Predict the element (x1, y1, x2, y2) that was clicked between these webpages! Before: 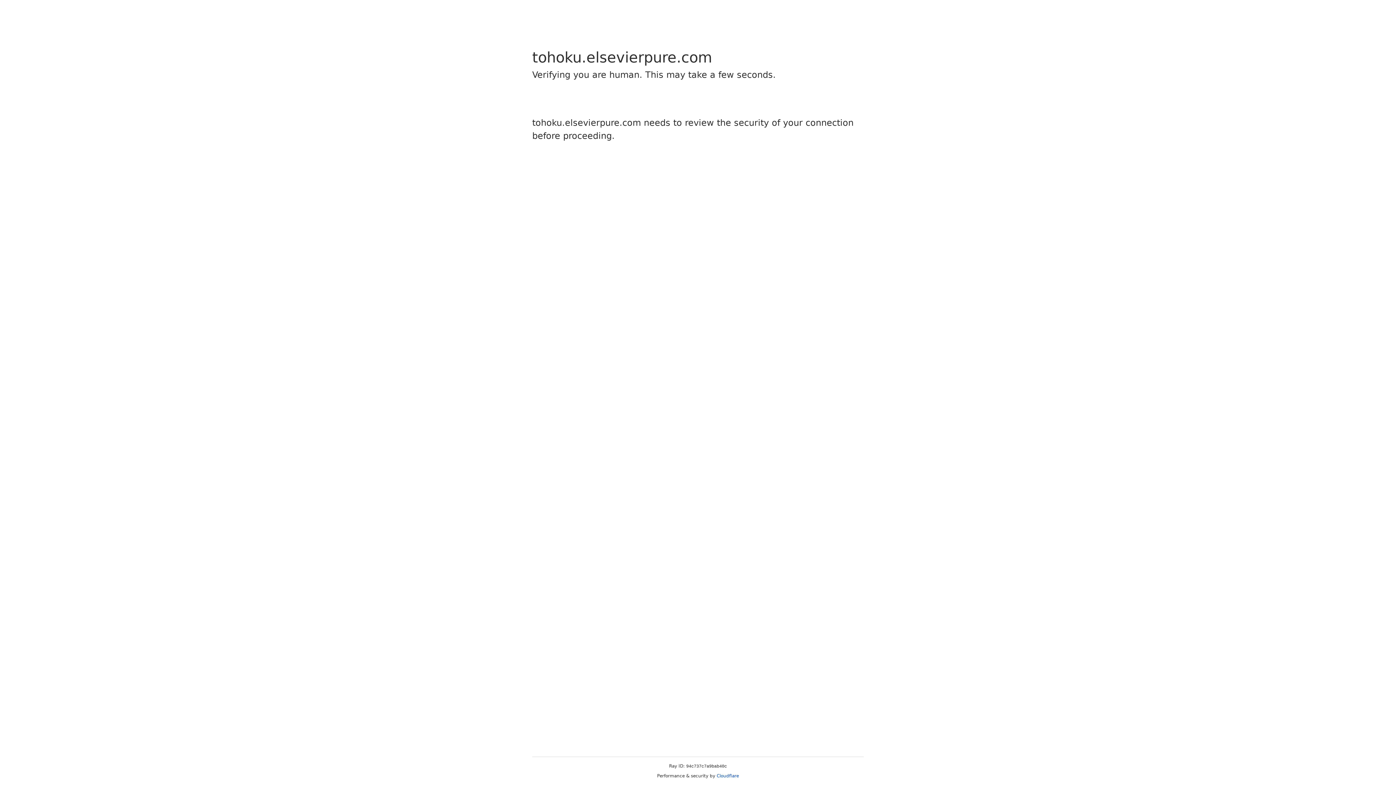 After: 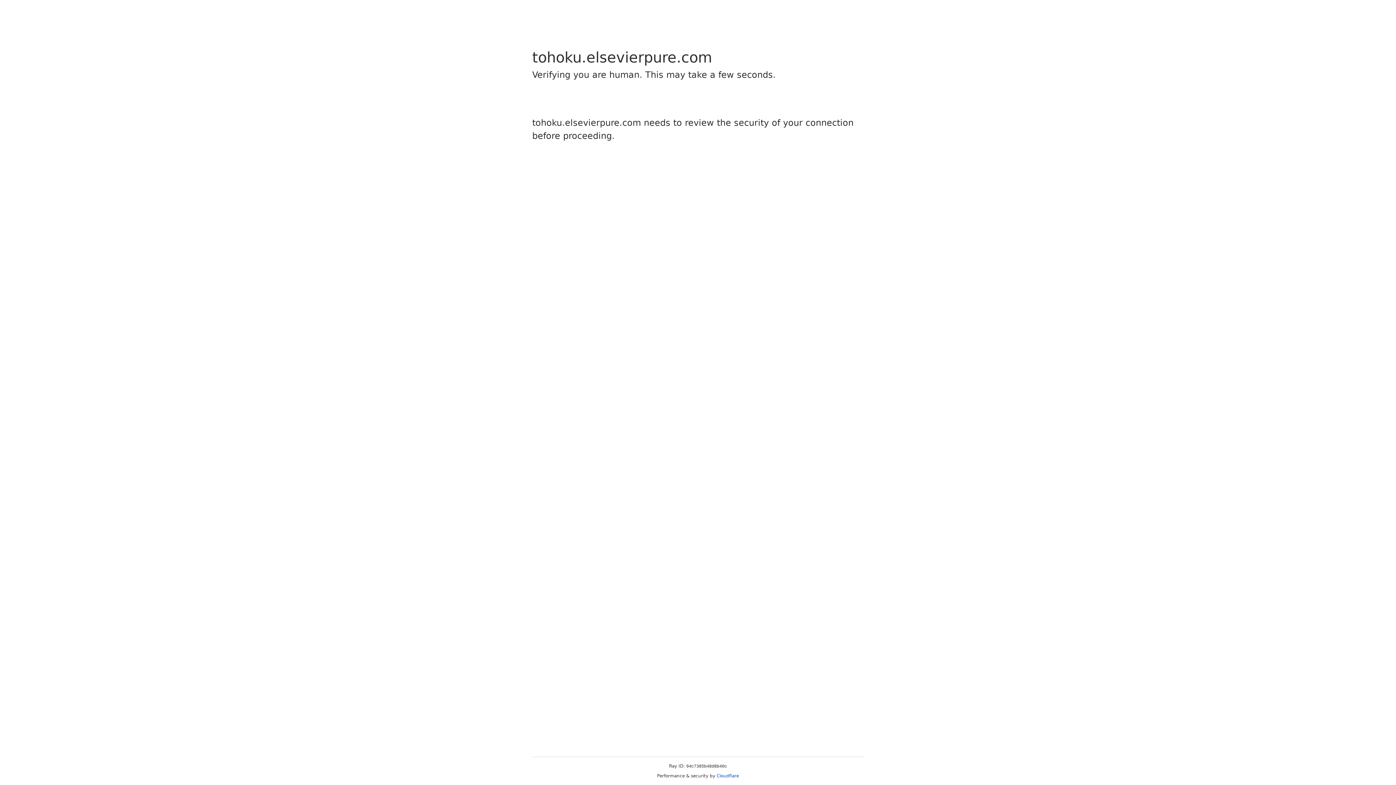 Action: label: Cloudflare bbox: (716, 773, 739, 778)